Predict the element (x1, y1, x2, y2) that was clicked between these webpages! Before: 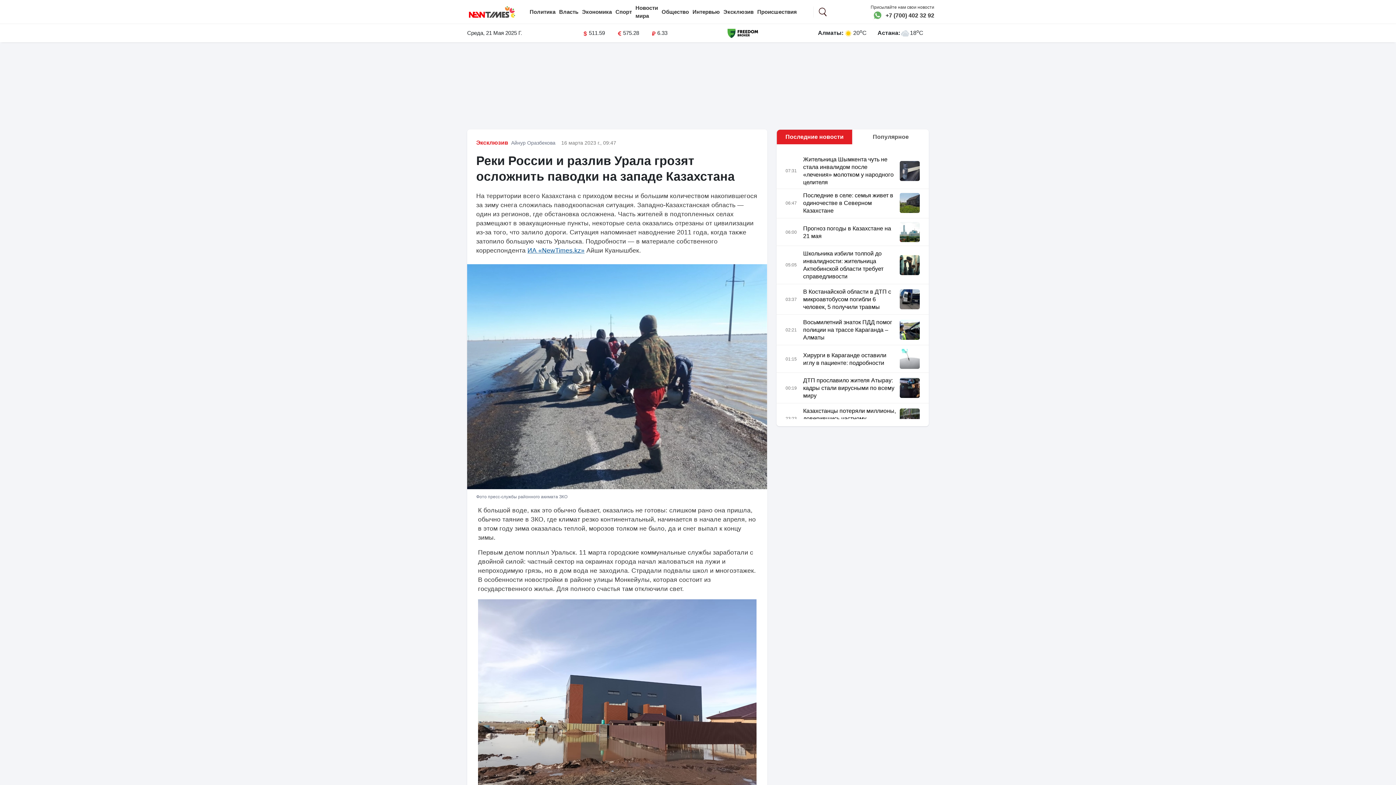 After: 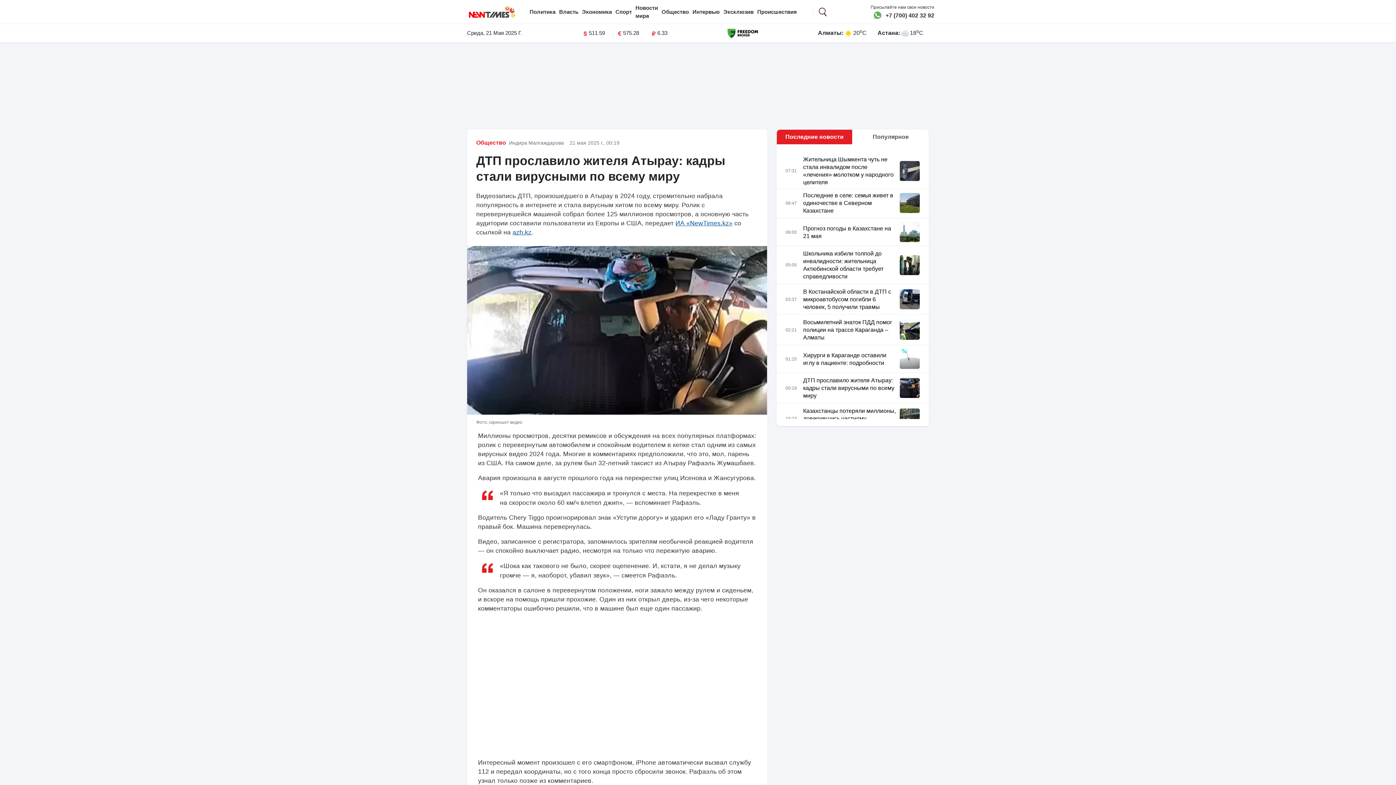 Action: bbox: (898, 378, 919, 398)